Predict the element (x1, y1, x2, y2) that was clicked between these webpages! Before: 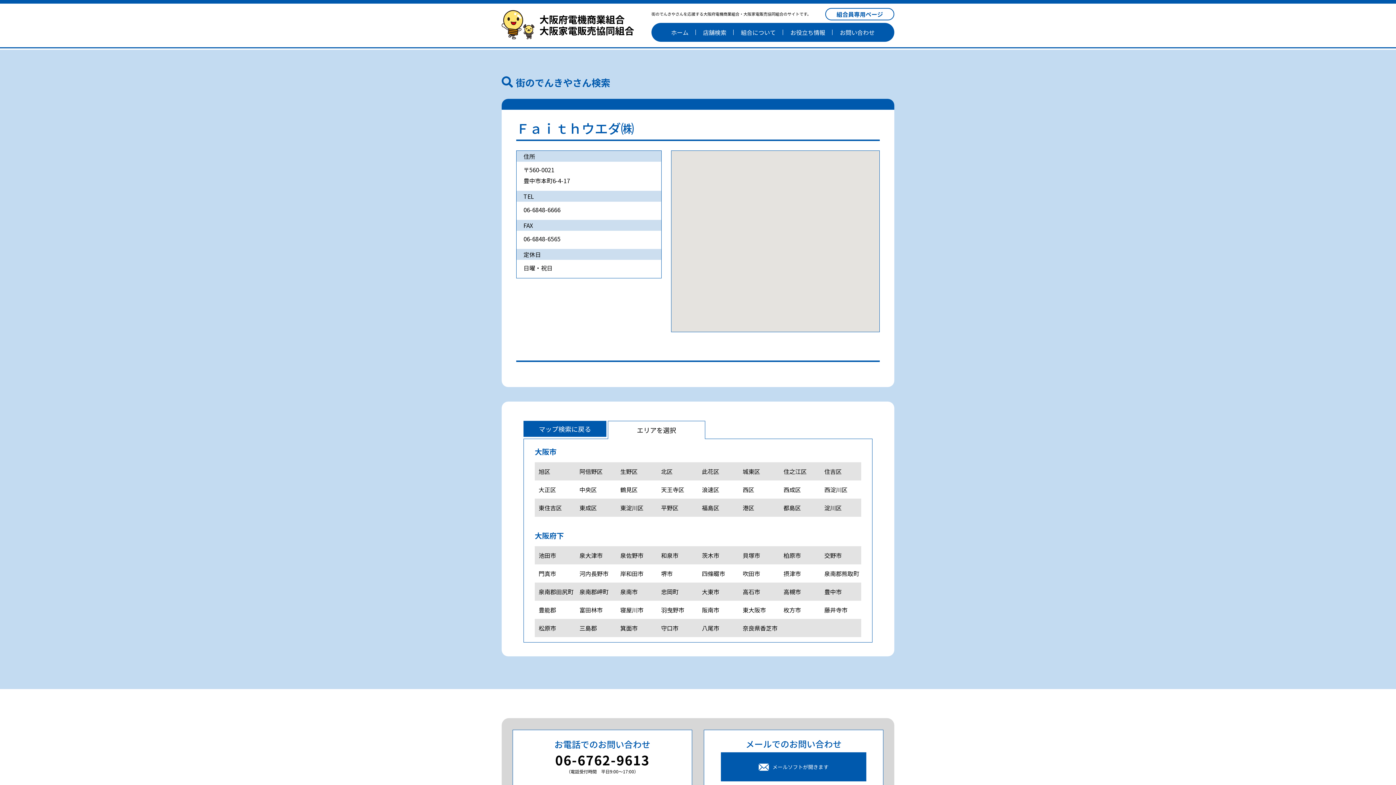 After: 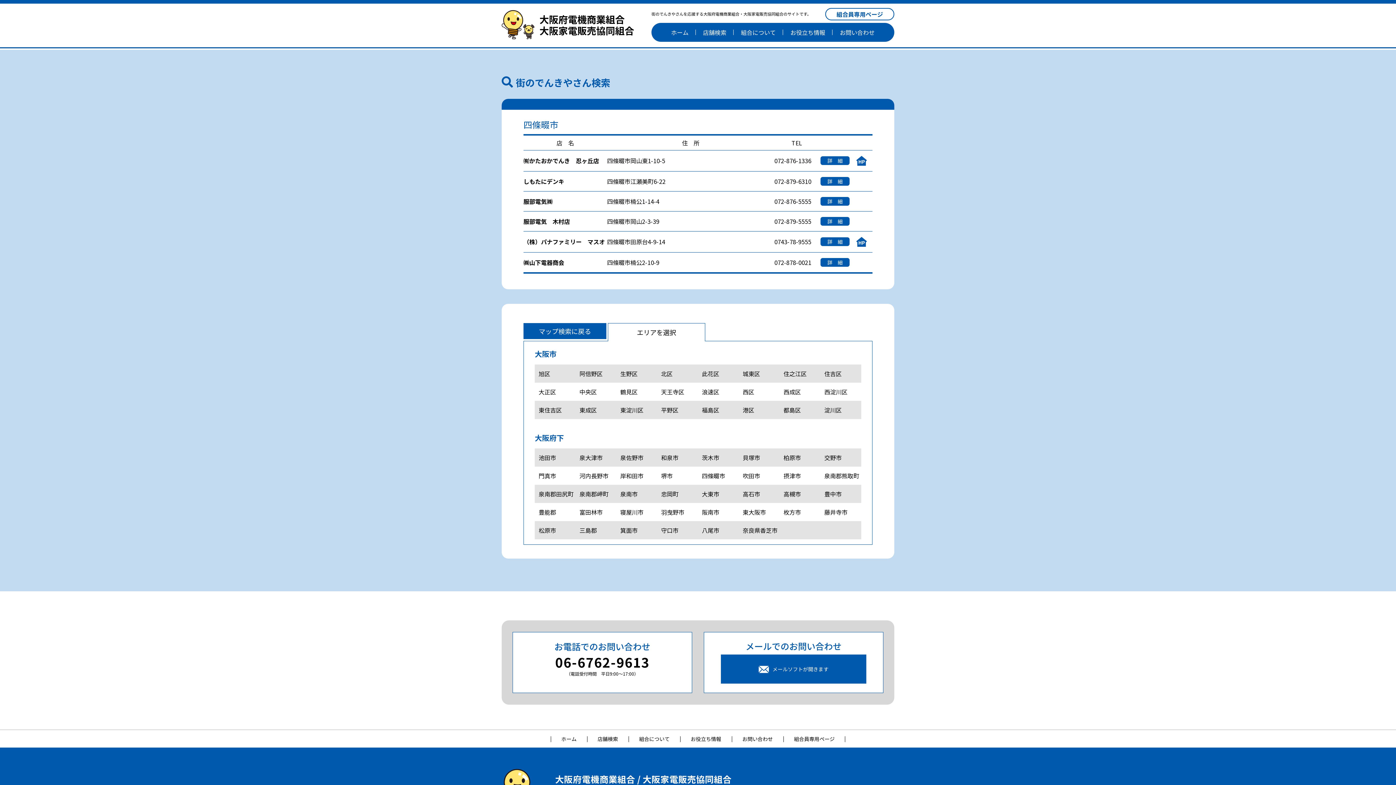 Action: bbox: (702, 569, 725, 578) label: 四條畷市